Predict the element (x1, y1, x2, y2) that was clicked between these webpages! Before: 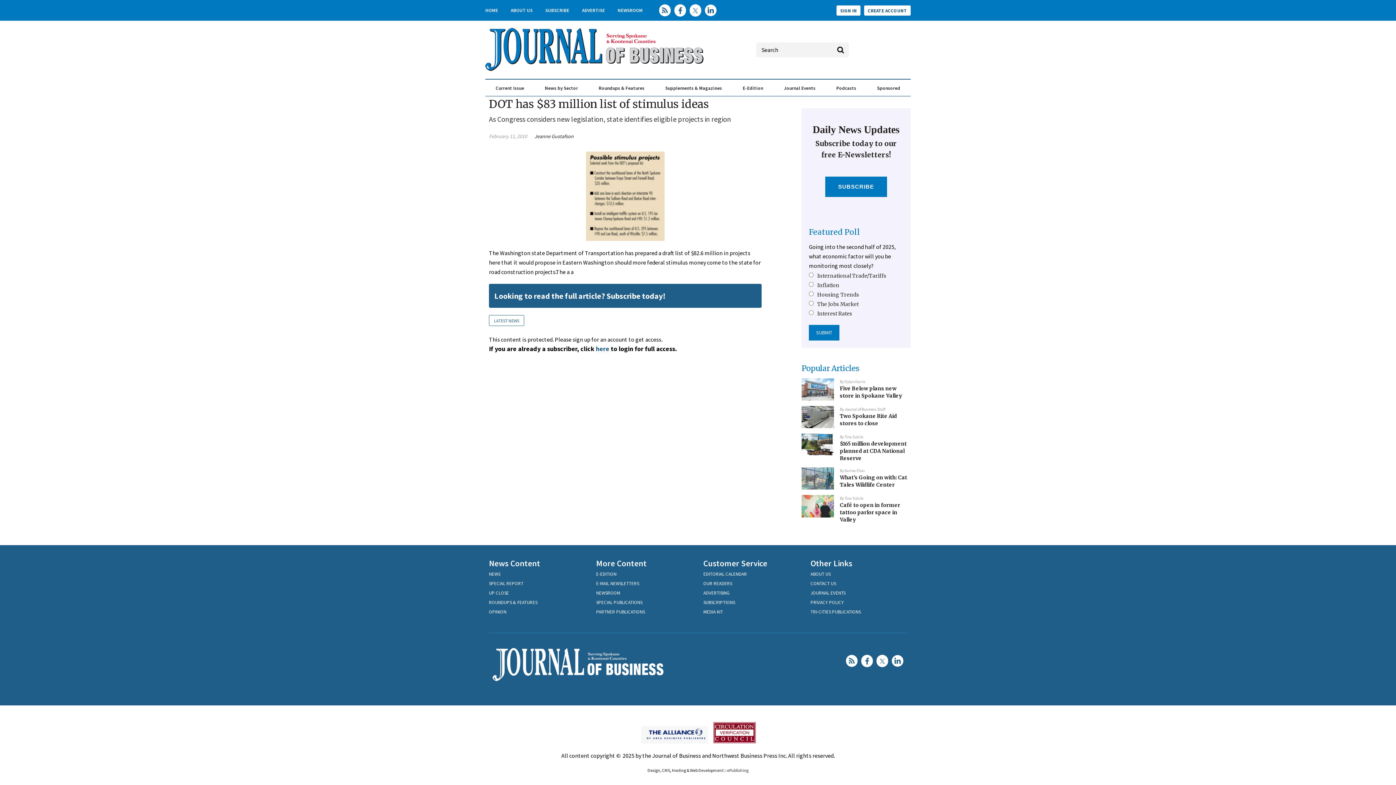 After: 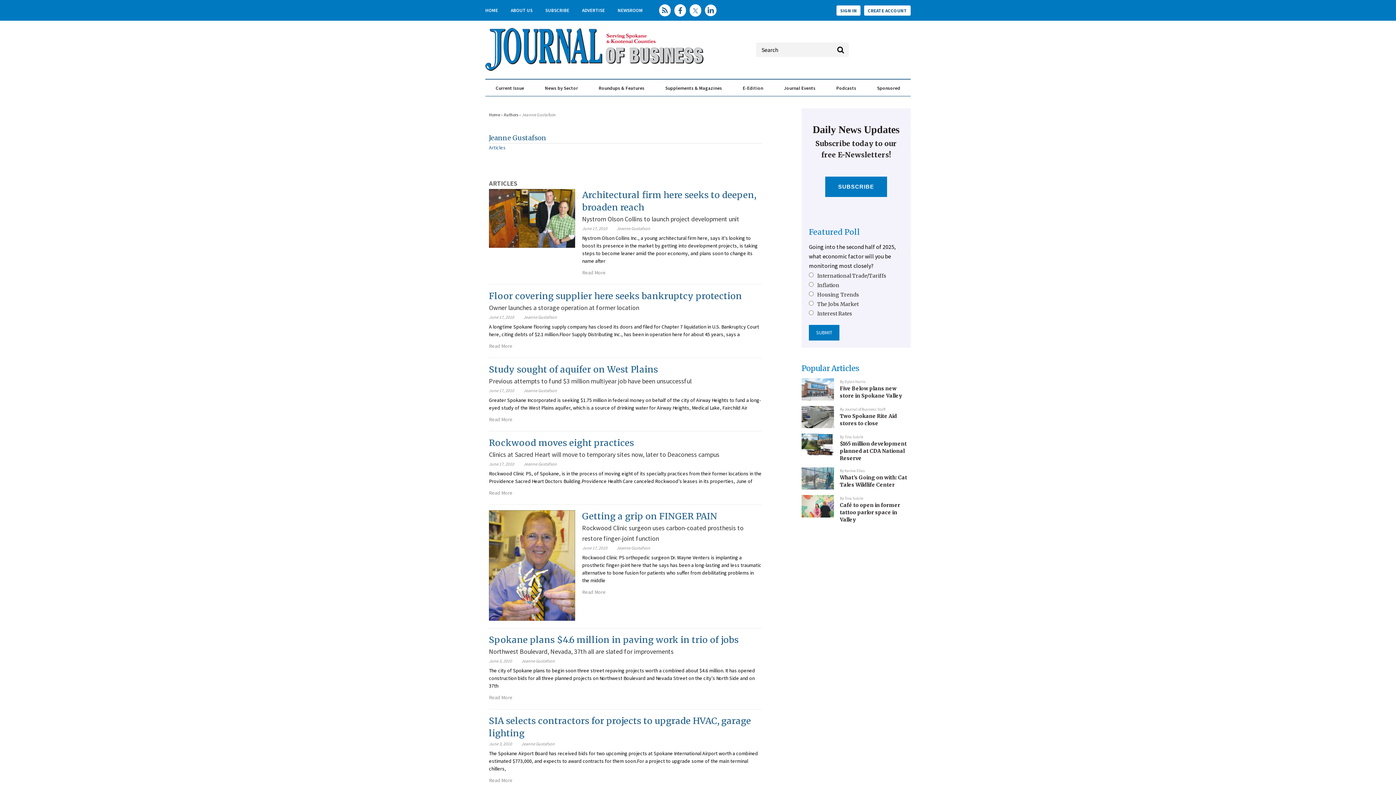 Action: bbox: (534, 180, 573, 186) label: Jeanne Gustafson